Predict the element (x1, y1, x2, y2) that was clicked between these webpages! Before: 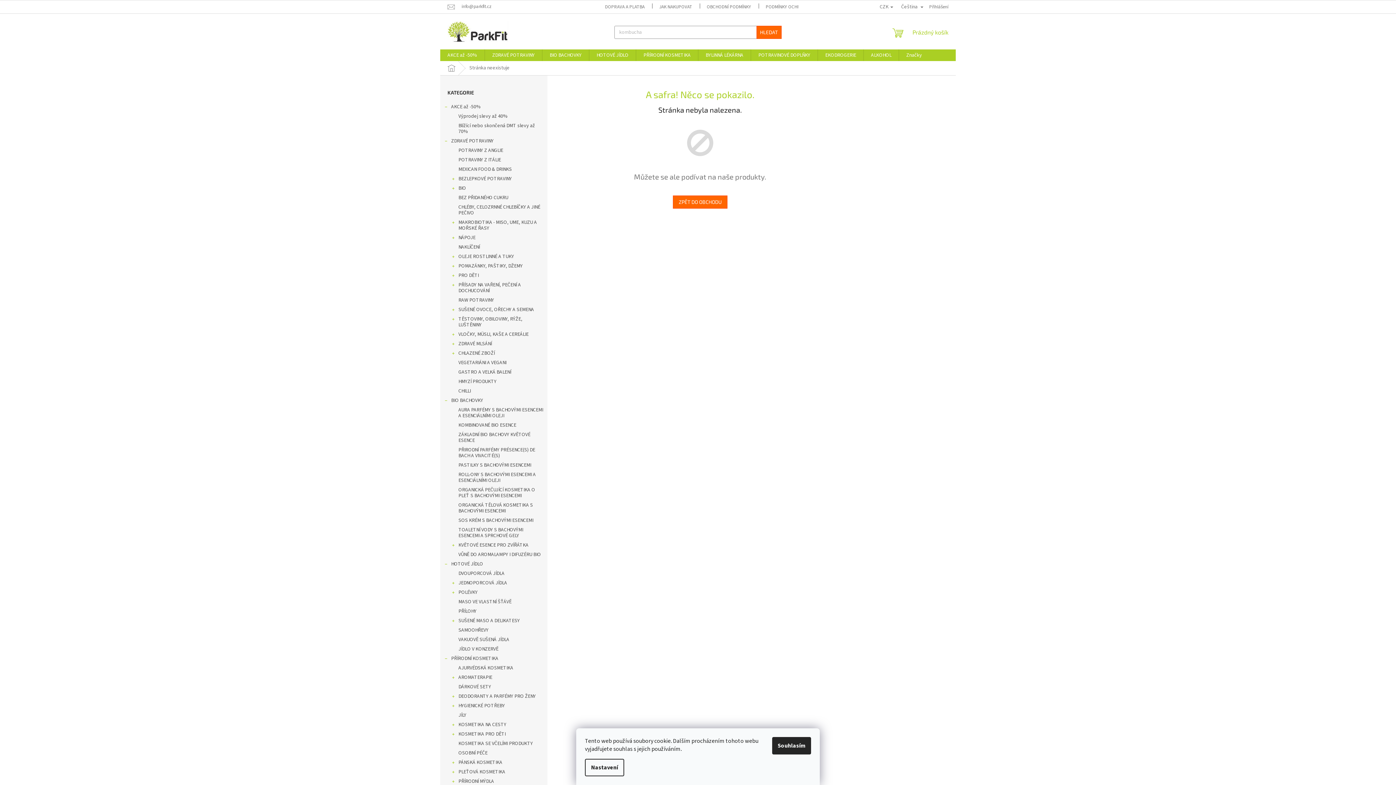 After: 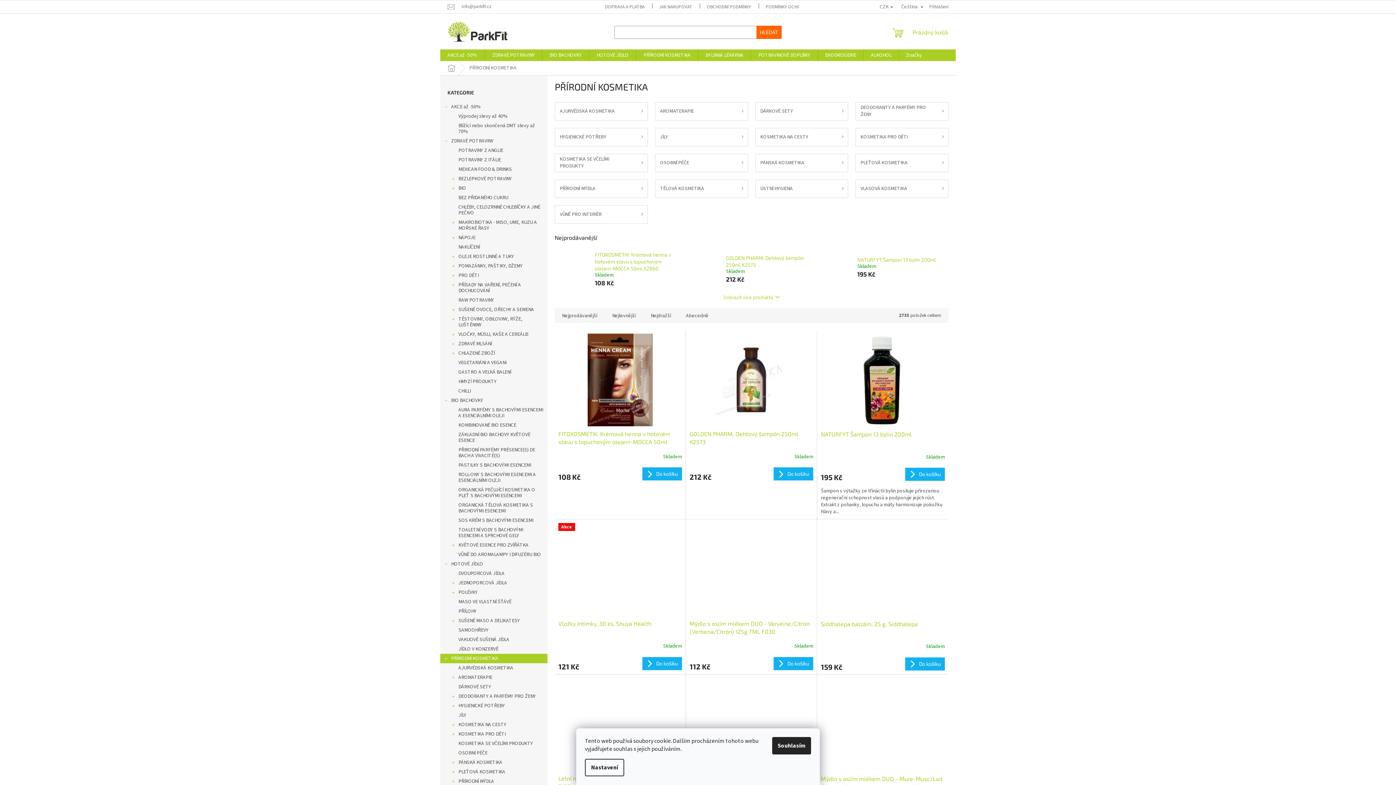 Action: bbox: (440, 654, 547, 663) label: PŘÍRODNÍ KOSMETIKA
 